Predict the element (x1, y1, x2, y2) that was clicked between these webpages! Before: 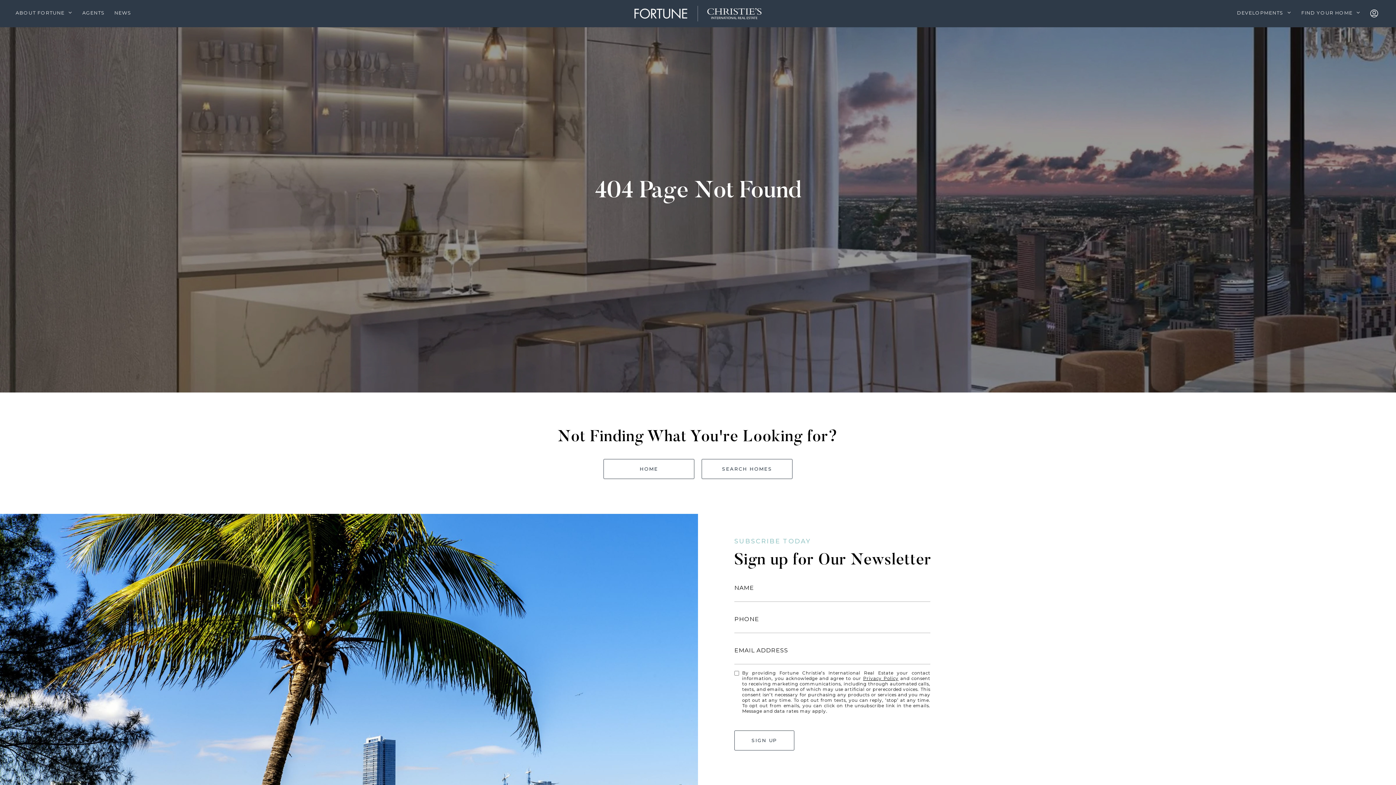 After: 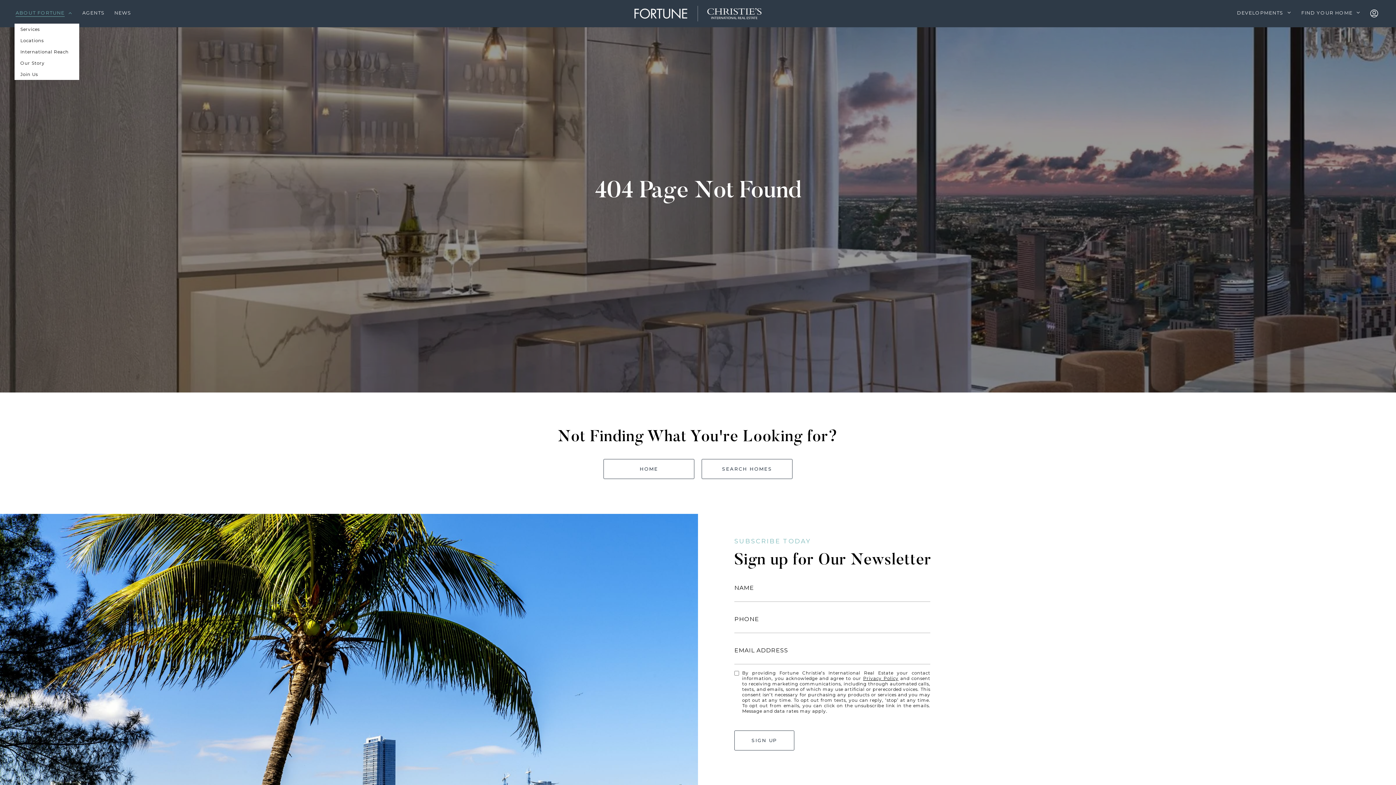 Action: label: ABOUT FORTUNE bbox: (10, 3, 77, 23)